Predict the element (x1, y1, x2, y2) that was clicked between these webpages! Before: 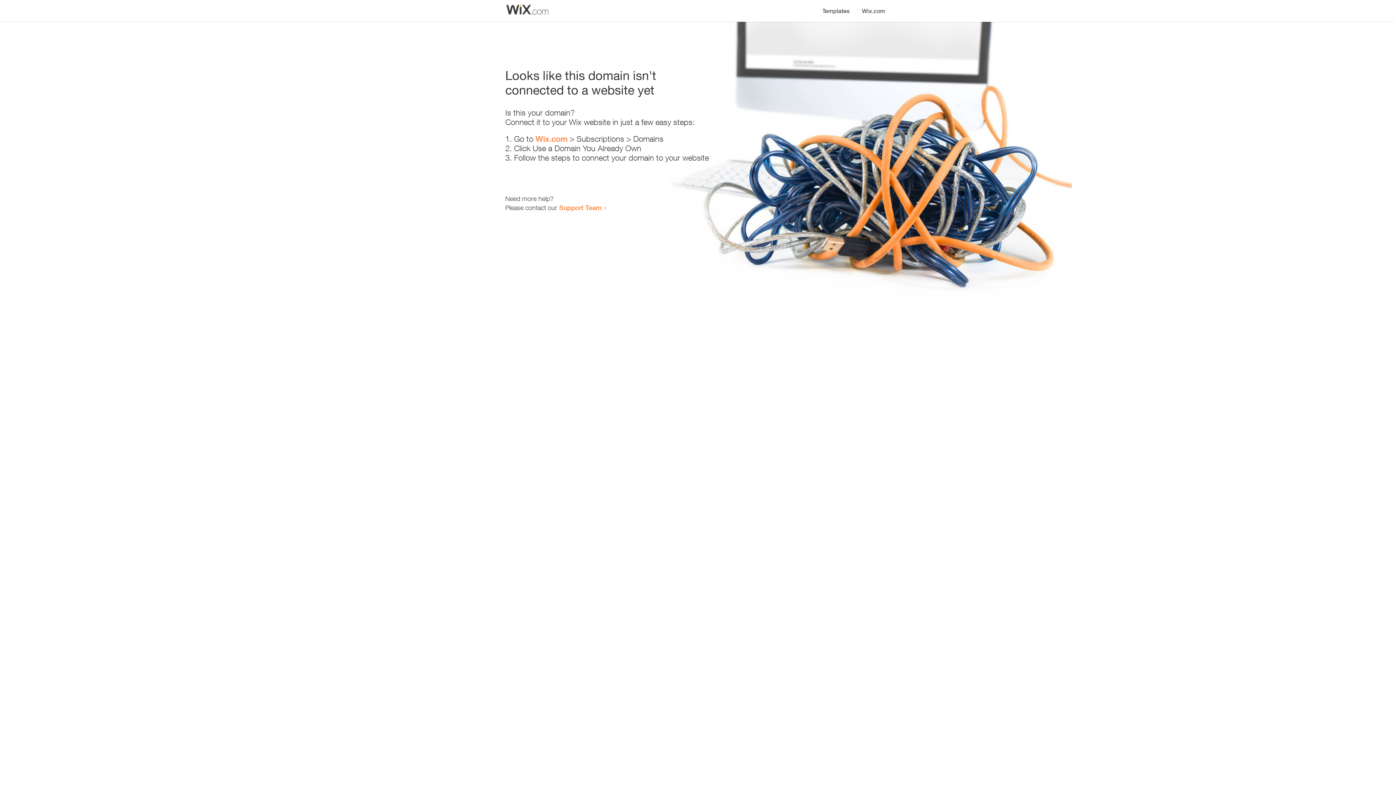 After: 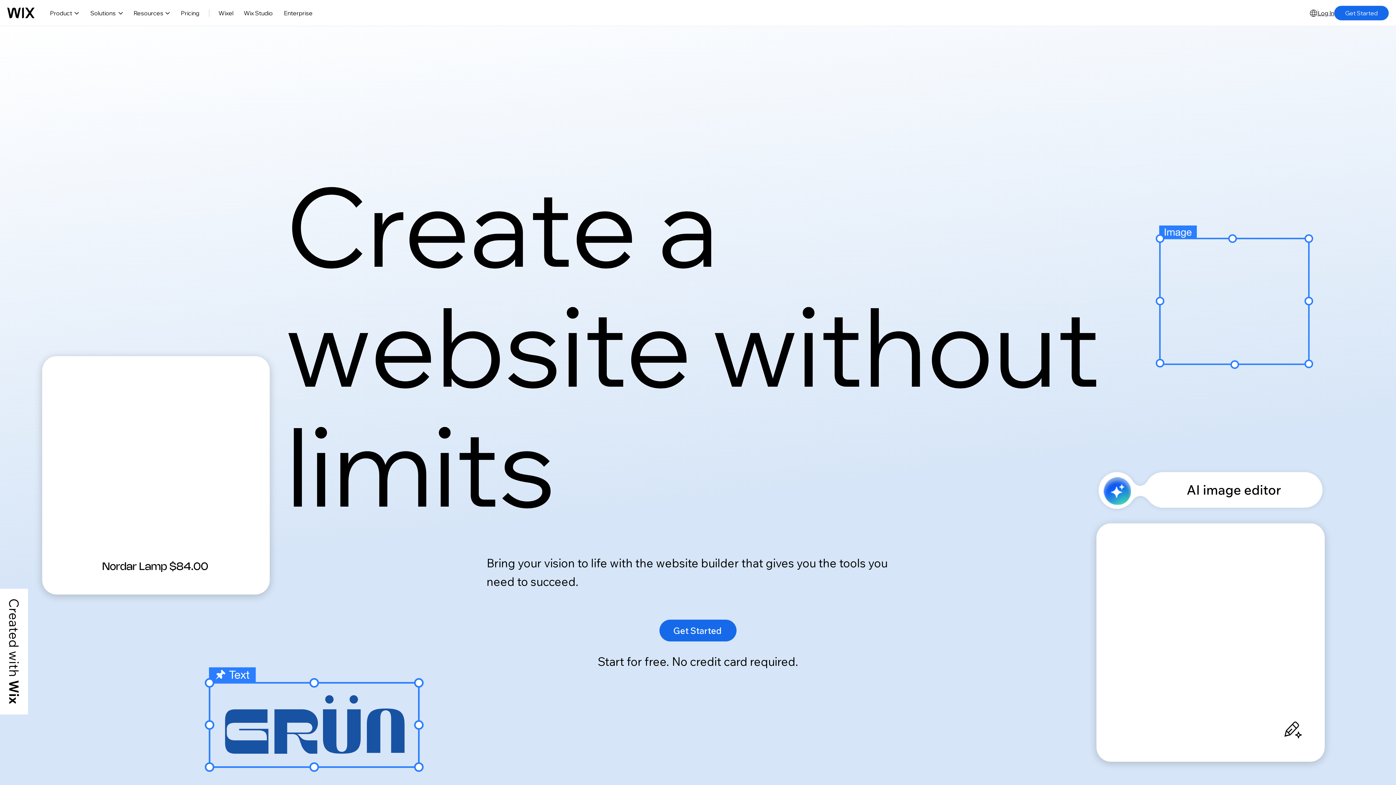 Action: label: Wix.com bbox: (856, 0, 890, 14)